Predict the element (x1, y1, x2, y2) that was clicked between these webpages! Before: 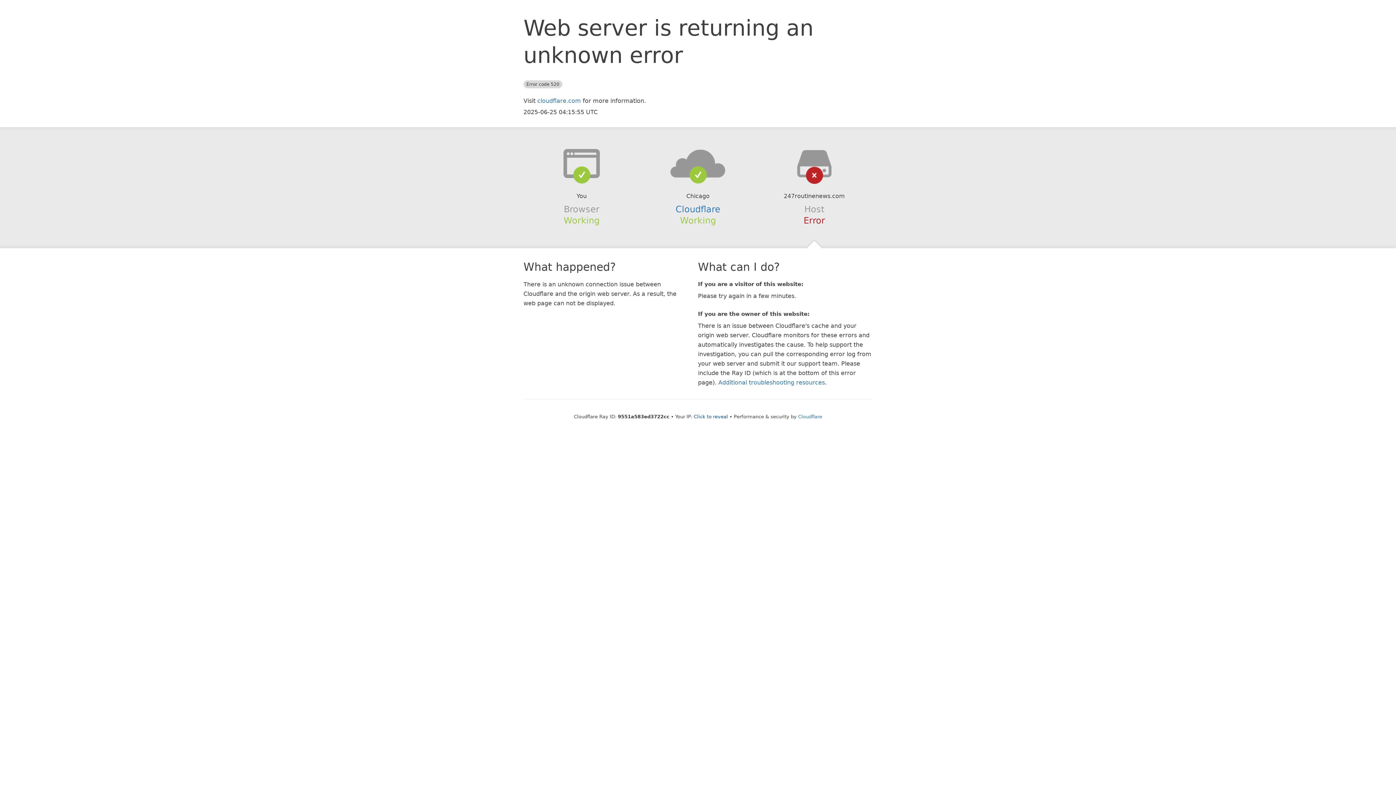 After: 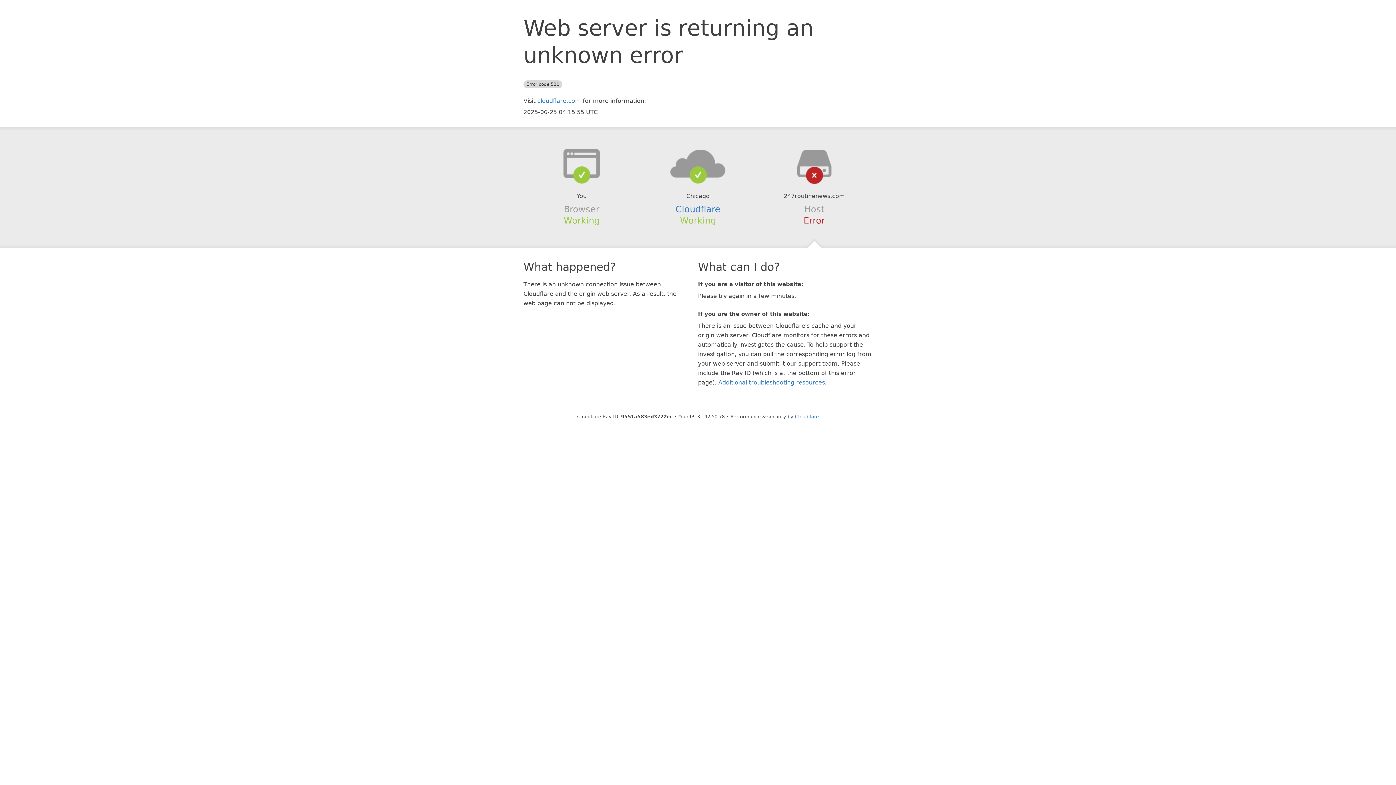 Action: label: Click to reveal bbox: (694, 414, 728, 419)